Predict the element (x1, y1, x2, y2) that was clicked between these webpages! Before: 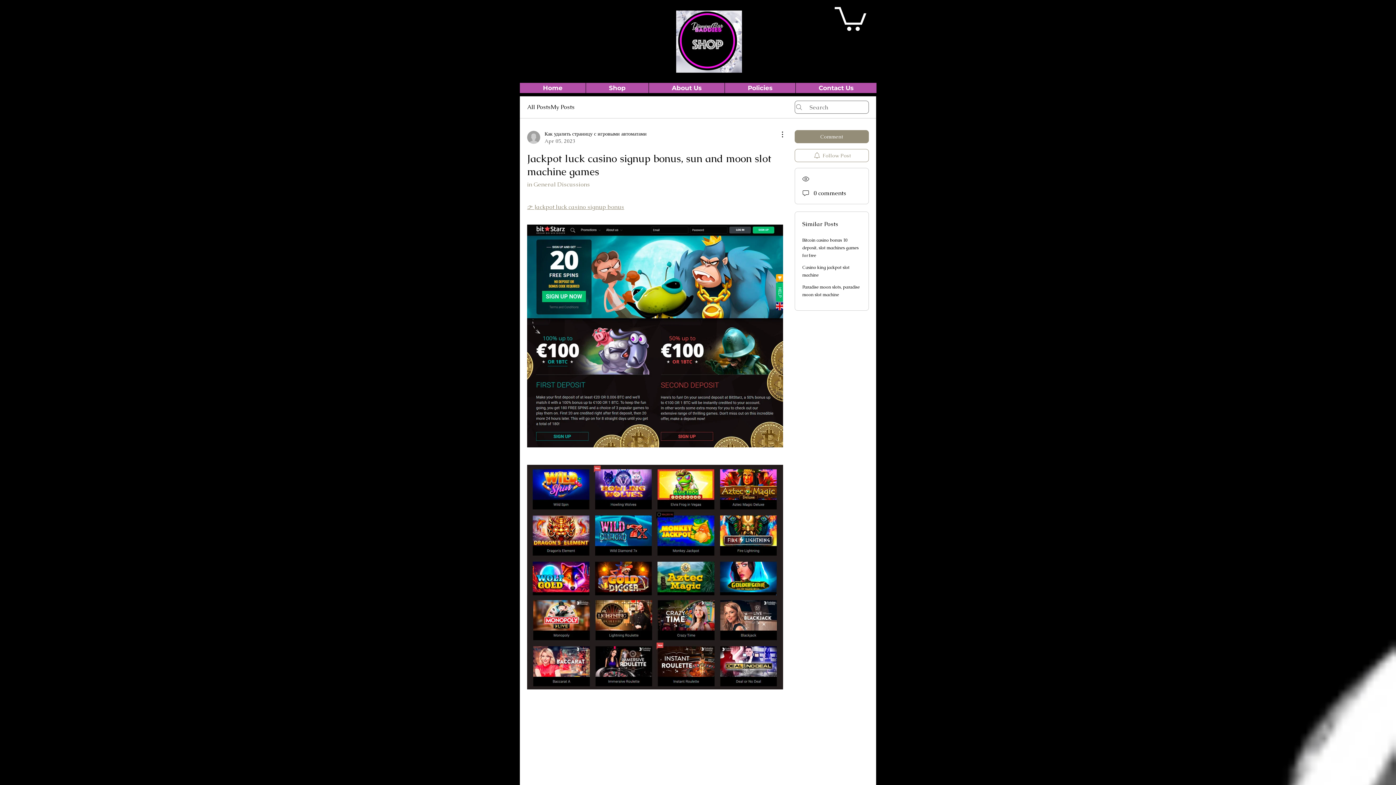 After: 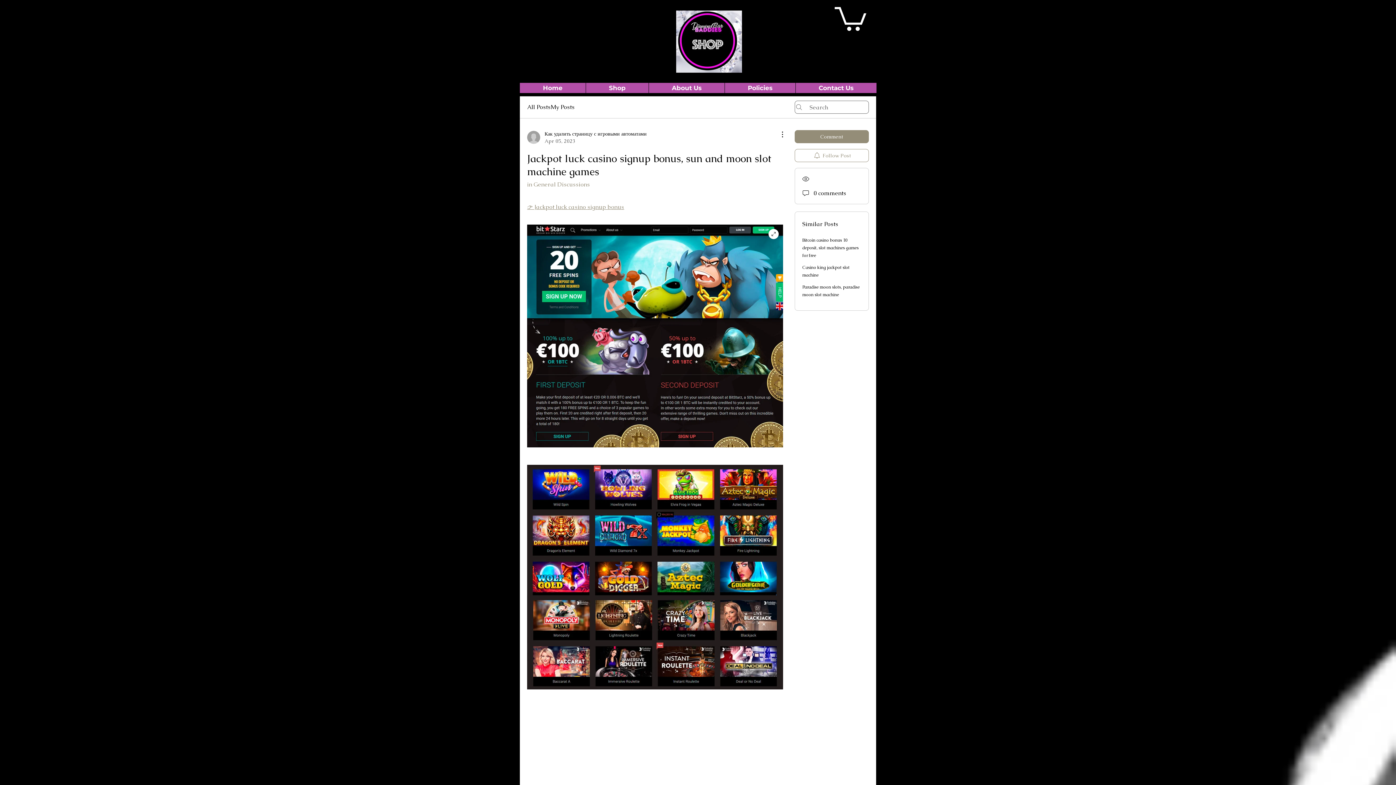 Action: bbox: (527, 224, 783, 447)